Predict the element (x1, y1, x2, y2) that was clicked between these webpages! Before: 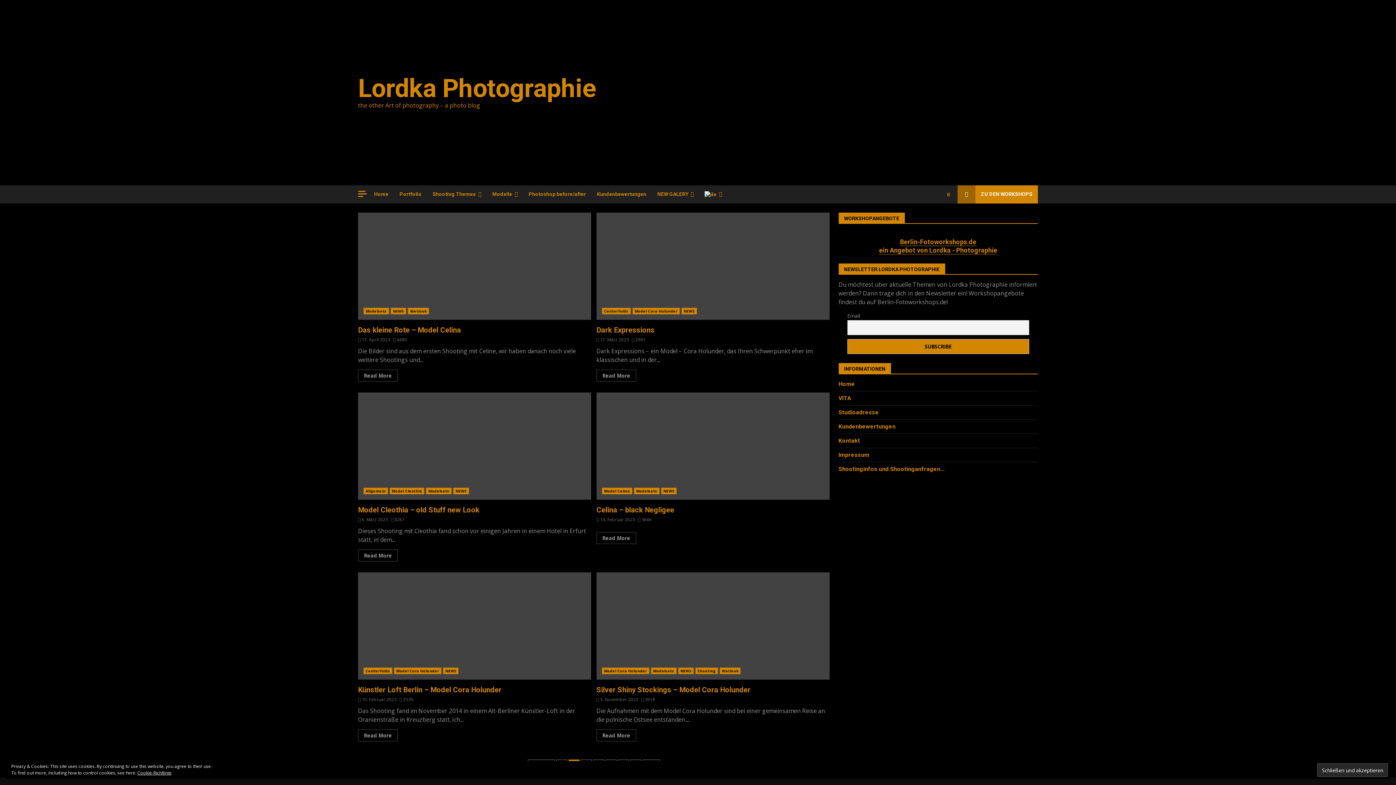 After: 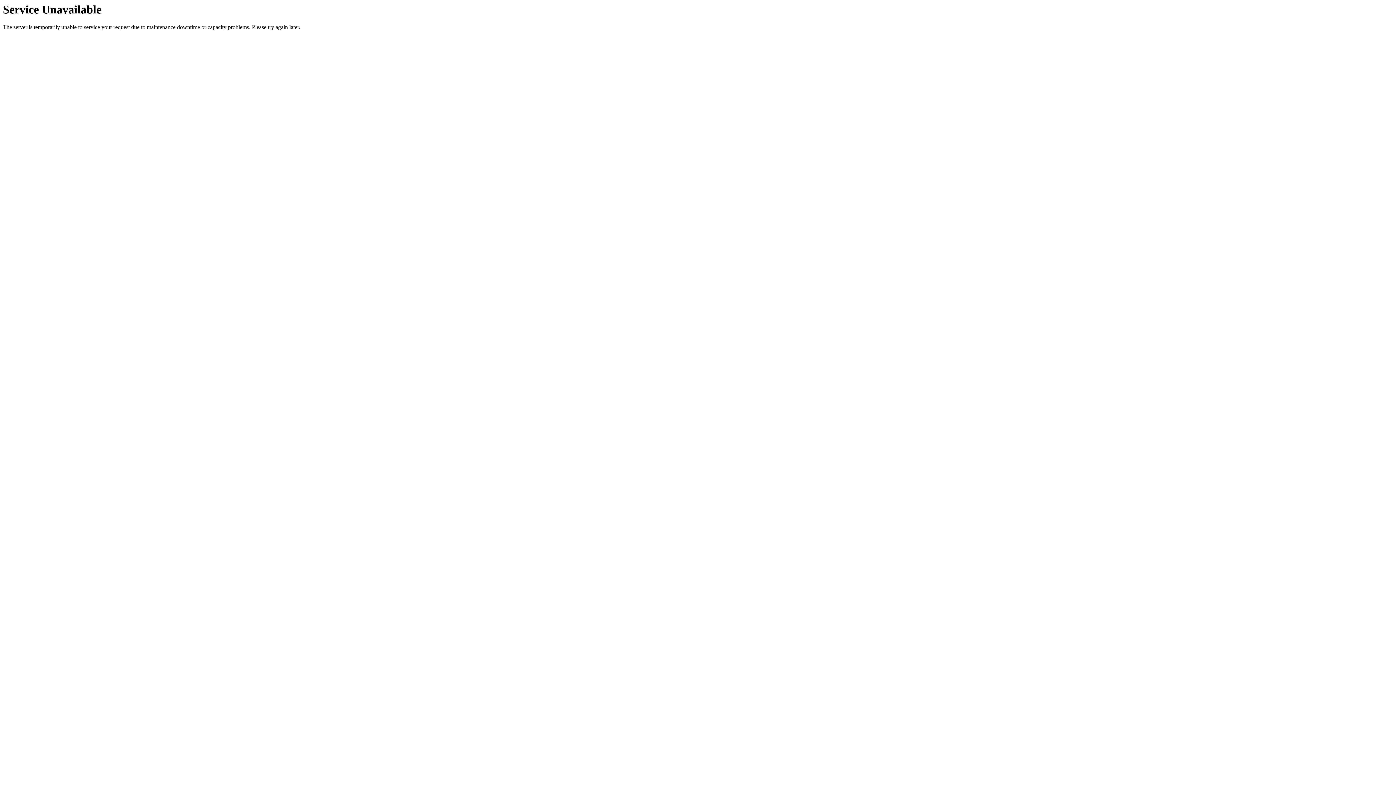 Action: bbox: (596, 729, 636, 741) label: Read More